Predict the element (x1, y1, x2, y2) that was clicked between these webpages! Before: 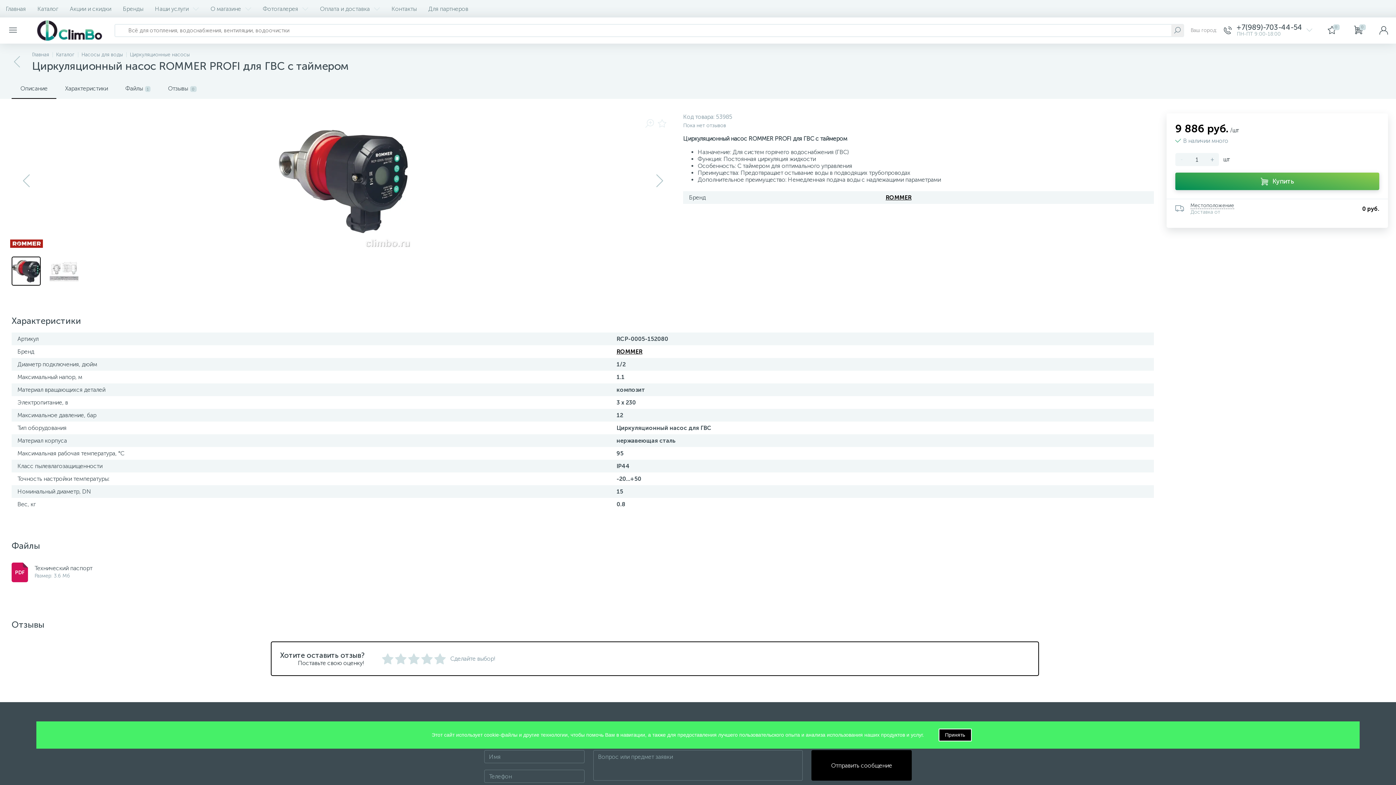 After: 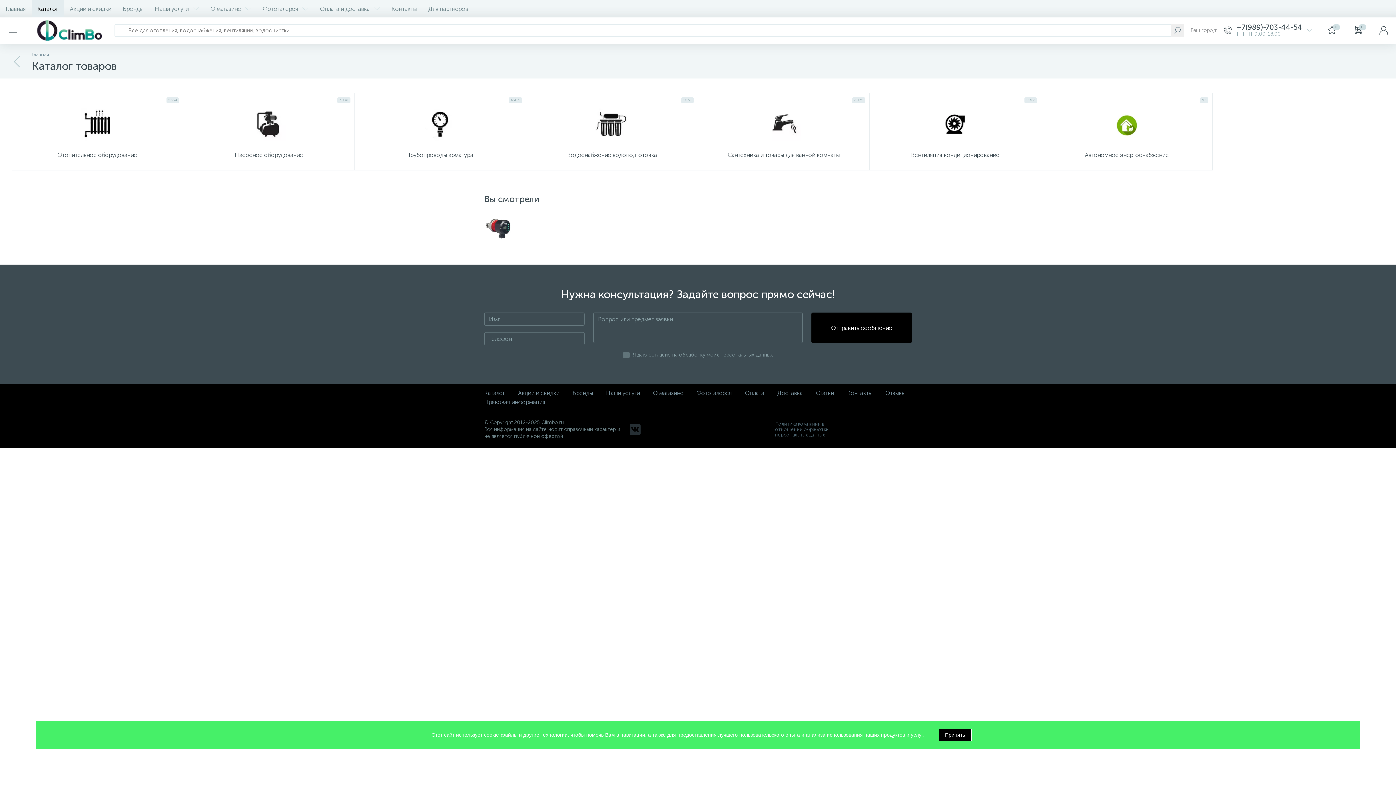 Action: bbox: (31, 0, 64, 17) label: Каталог